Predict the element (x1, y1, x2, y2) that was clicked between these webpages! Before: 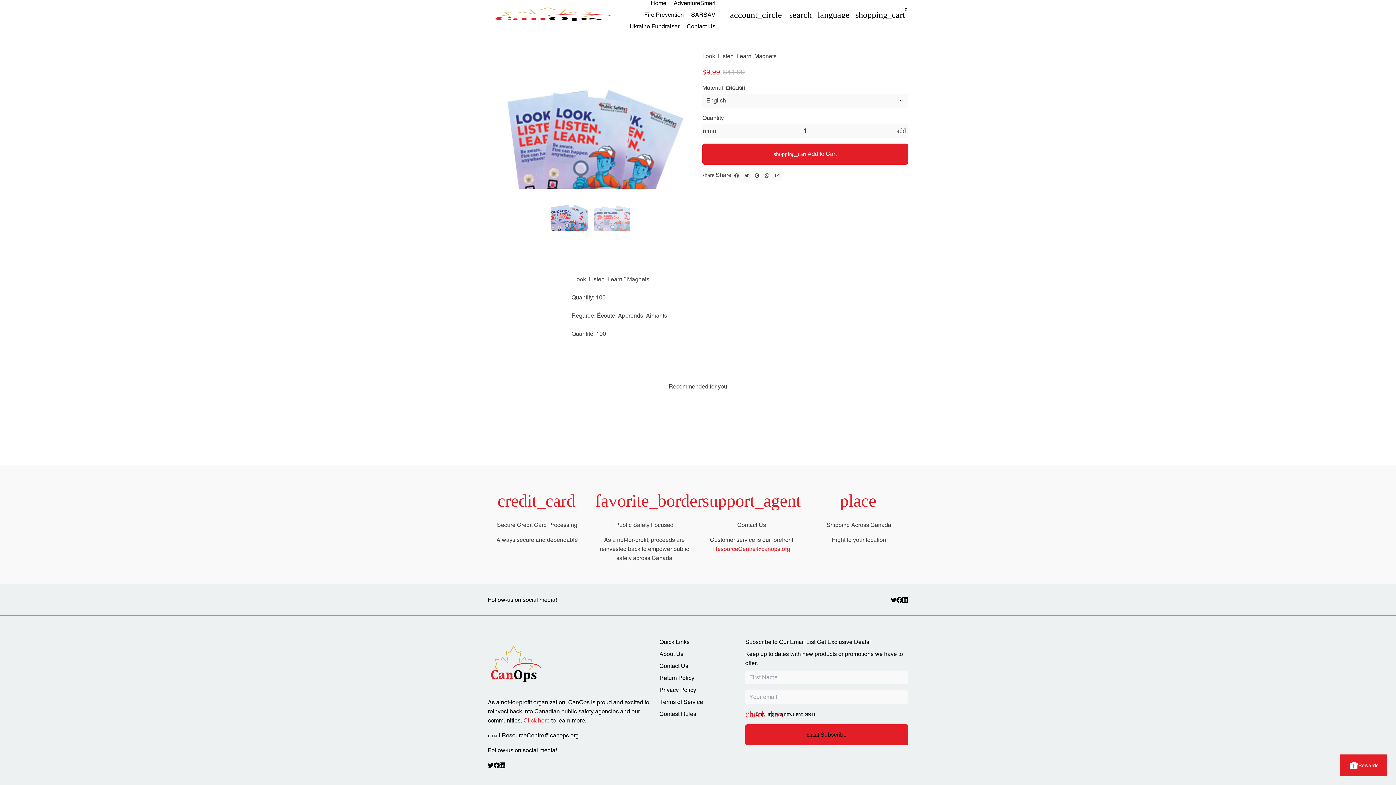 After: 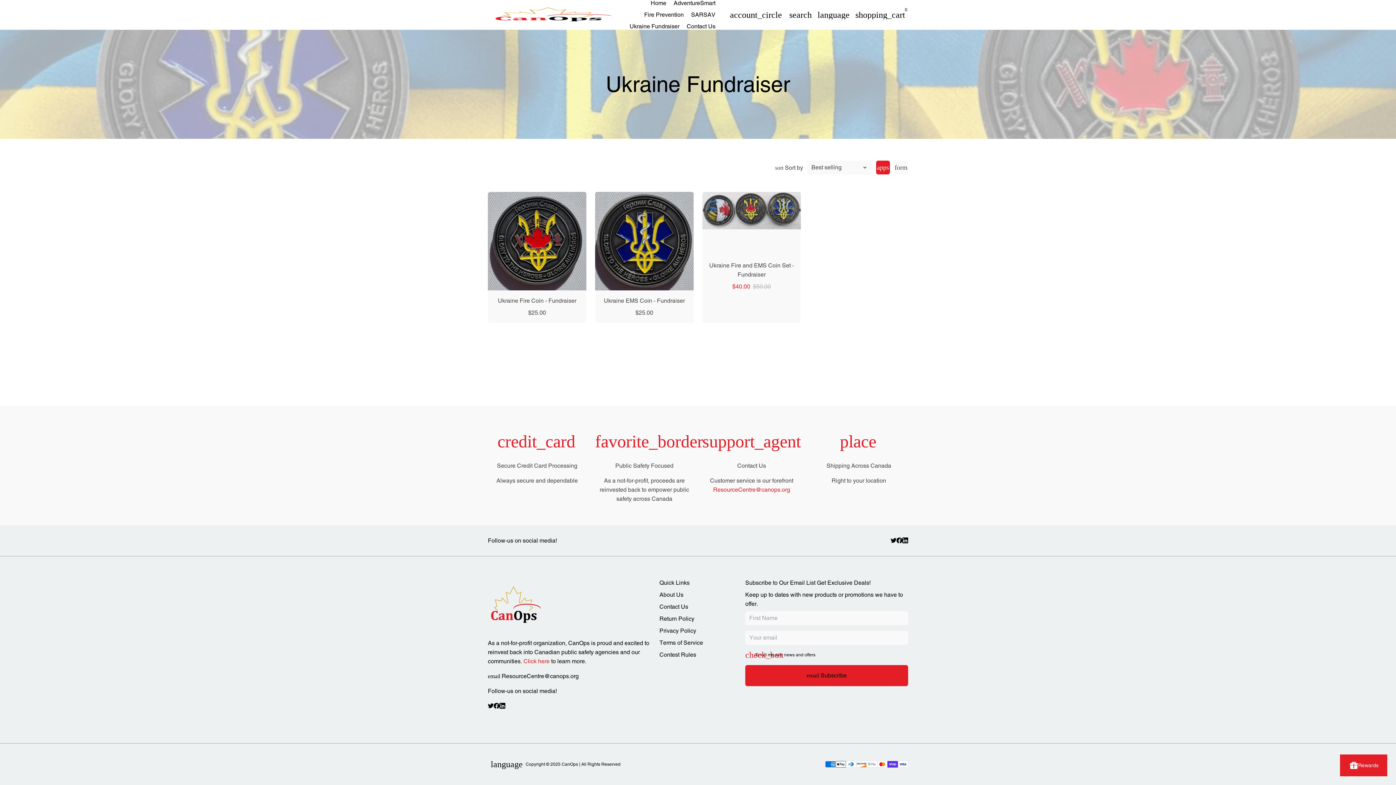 Action: label: Ukraine Fundraiser bbox: (626, 20, 682, 32)